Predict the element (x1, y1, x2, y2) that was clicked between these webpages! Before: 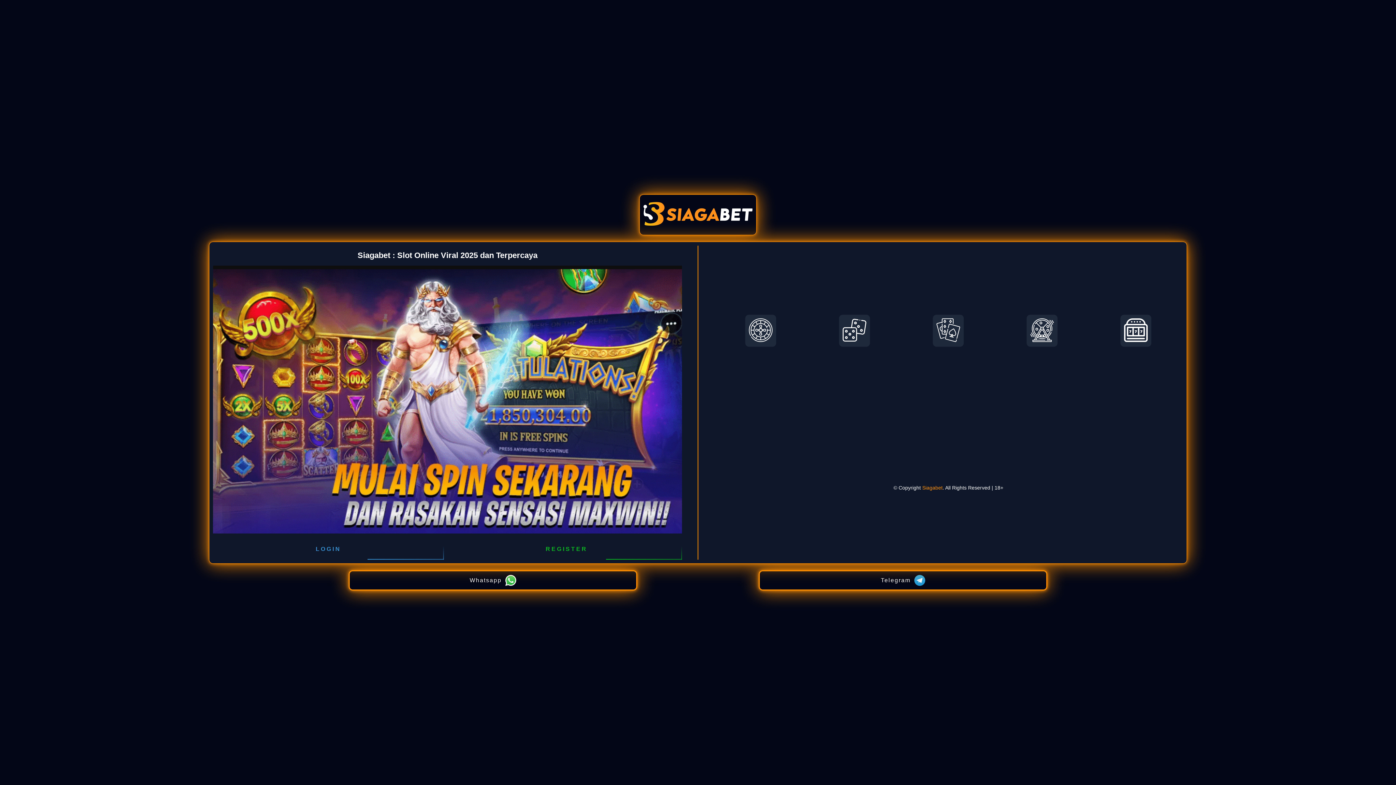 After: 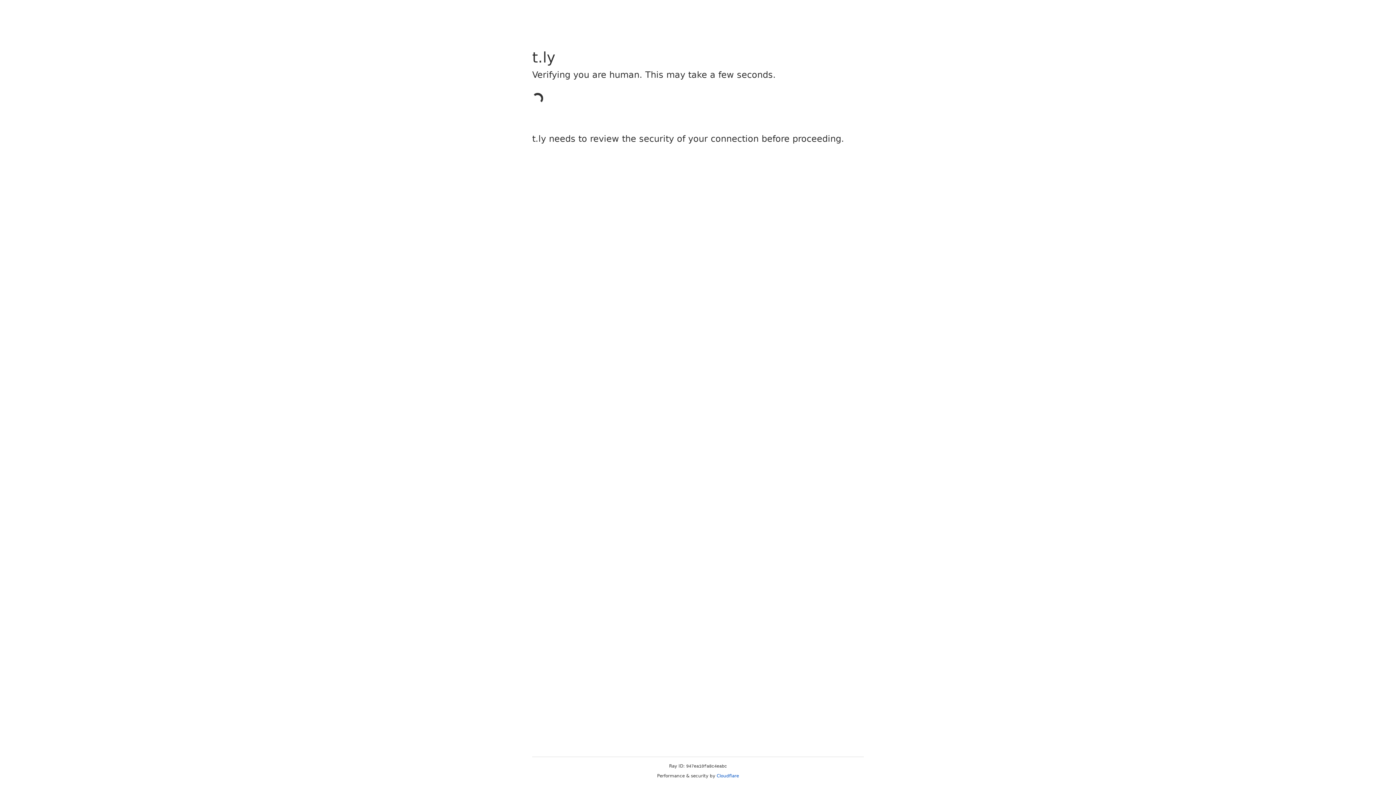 Action: label: REGISTER bbox: (451, 539, 682, 560)